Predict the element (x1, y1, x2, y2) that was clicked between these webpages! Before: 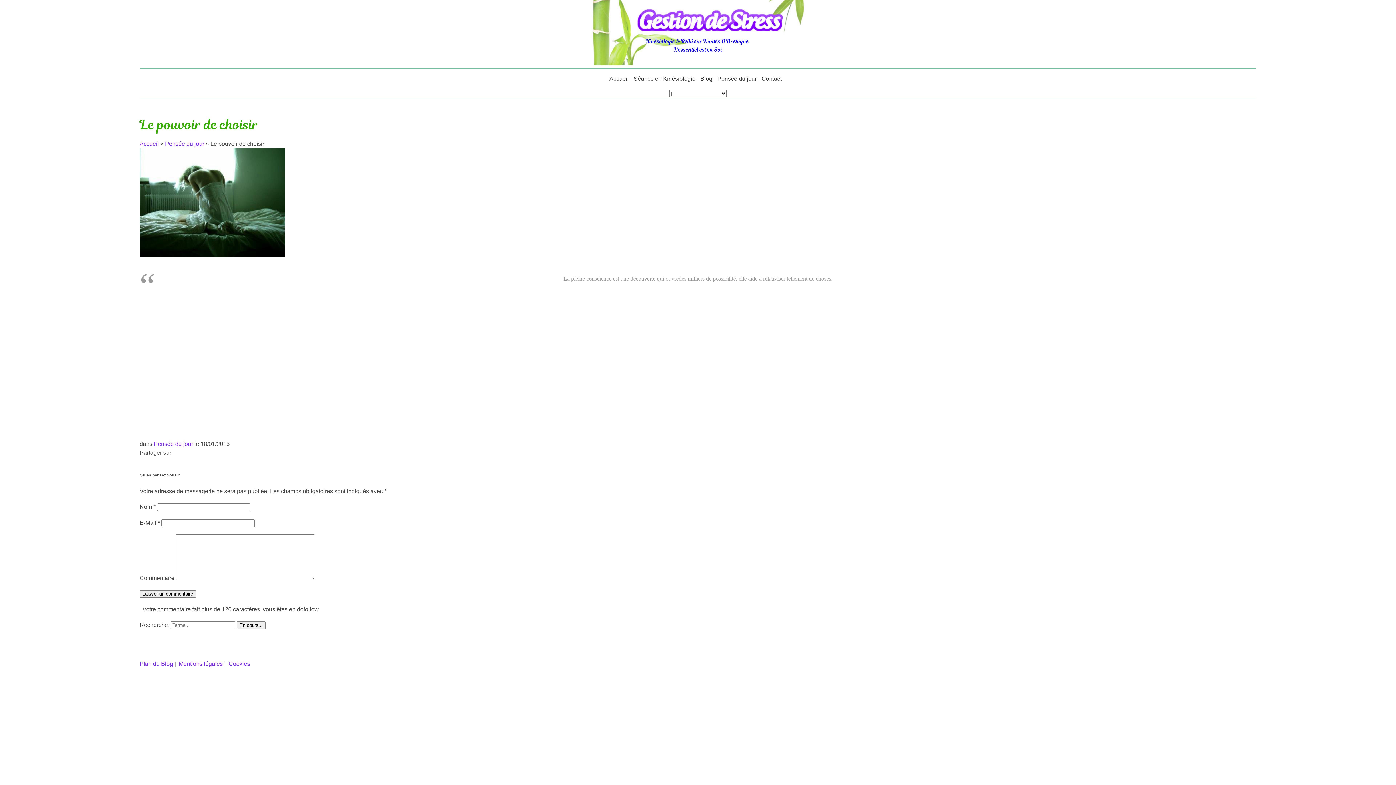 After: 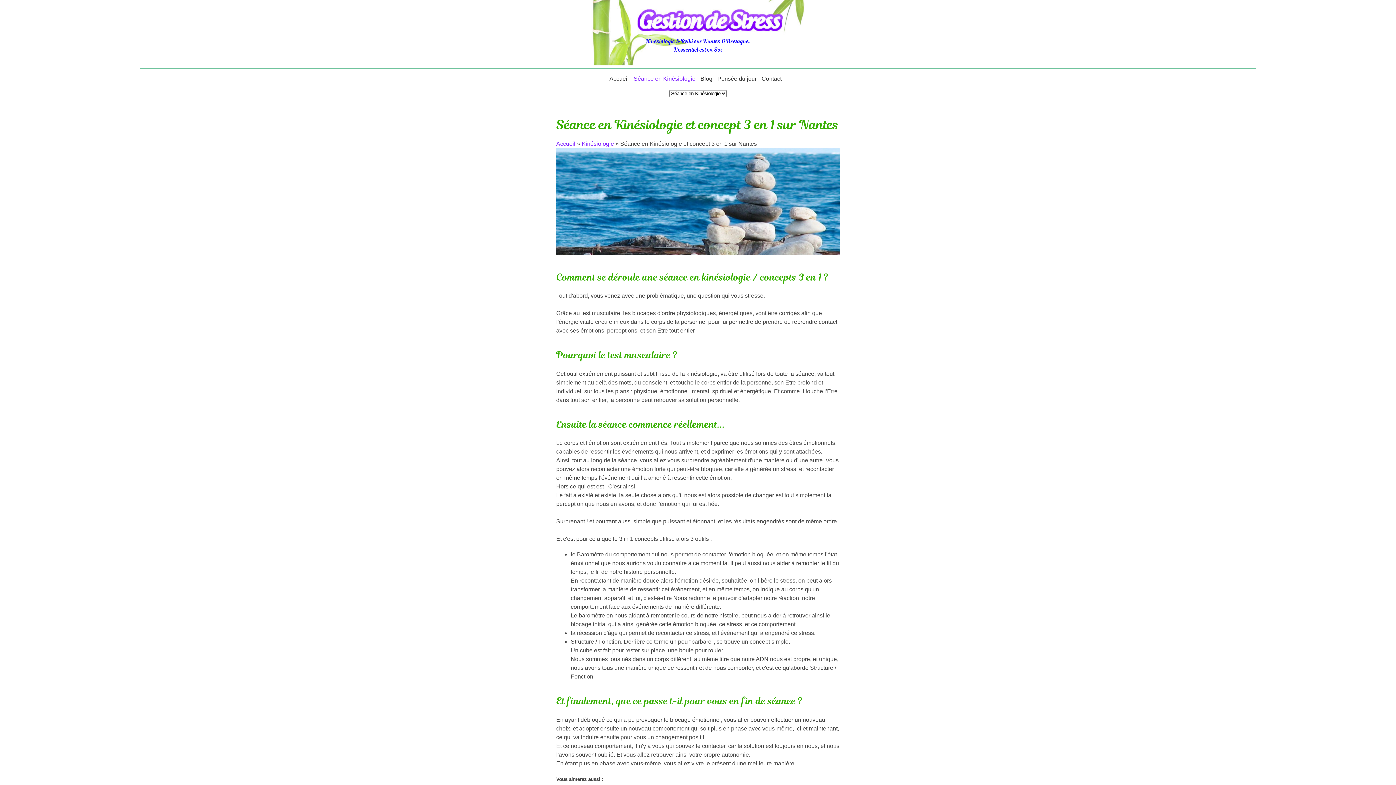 Action: label: Séance en Kinésiologie bbox: (633, 74, 695, 83)